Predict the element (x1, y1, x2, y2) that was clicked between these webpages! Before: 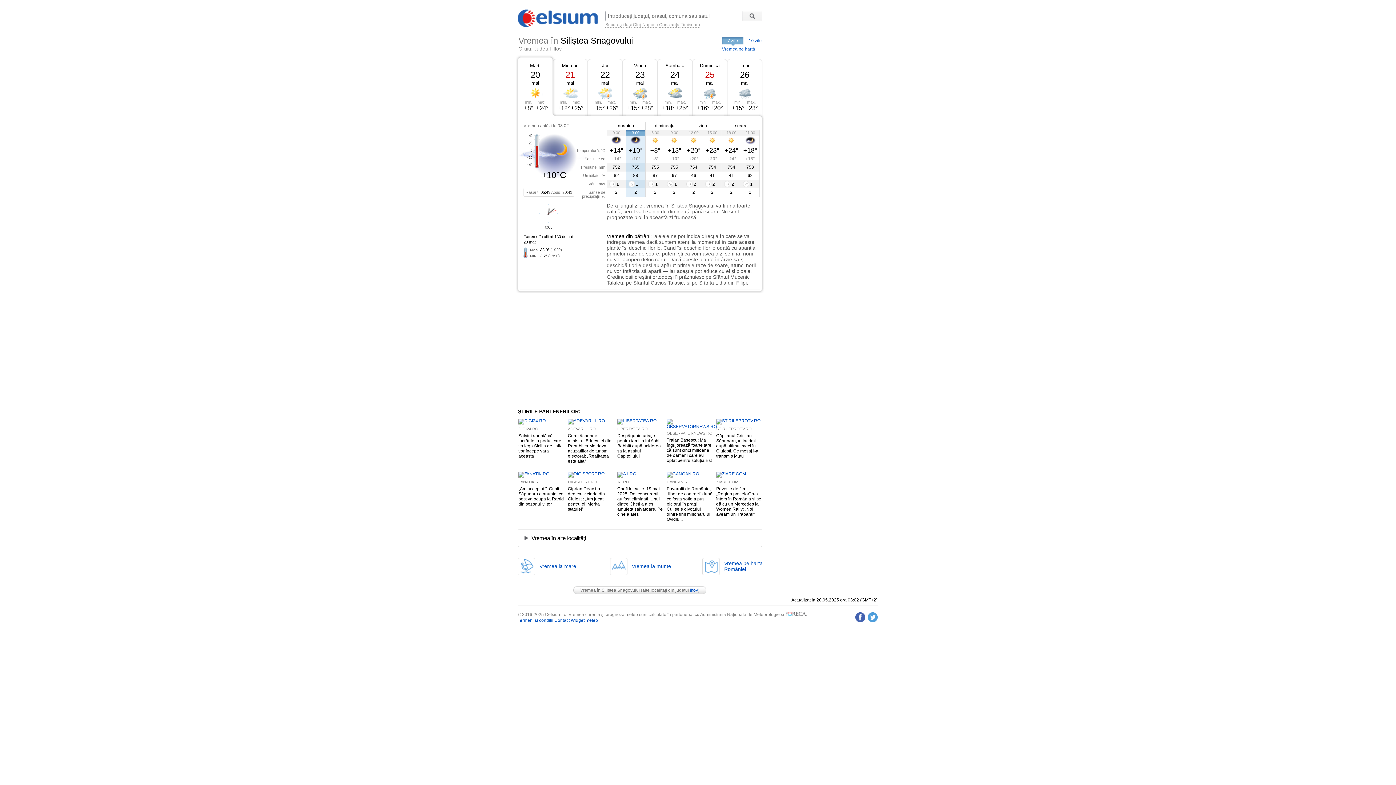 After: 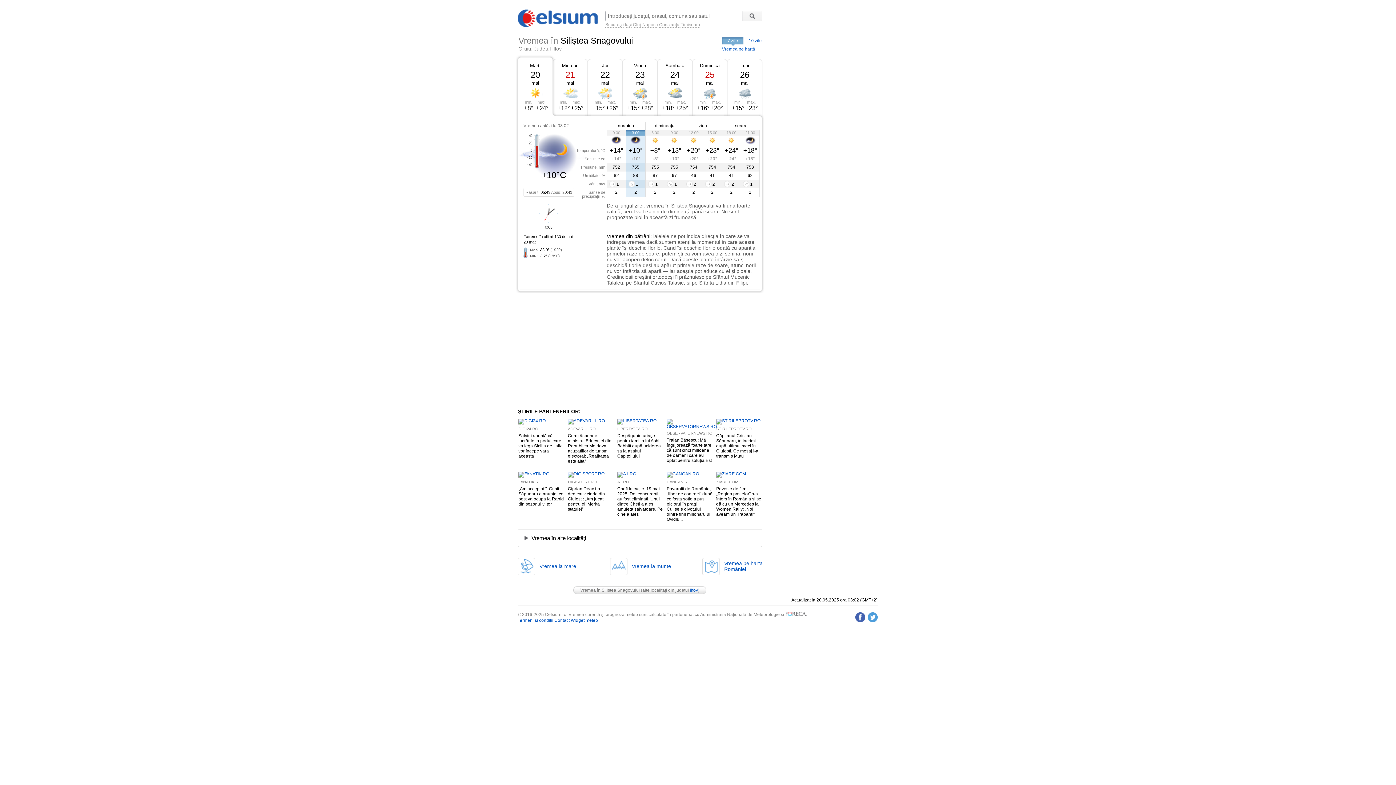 Action: label: Cum răspunde ministrul Educației din Republica Moldova acuzațiilor de turism electoral: „Realitatea este alta” bbox: (568, 433, 611, 464)